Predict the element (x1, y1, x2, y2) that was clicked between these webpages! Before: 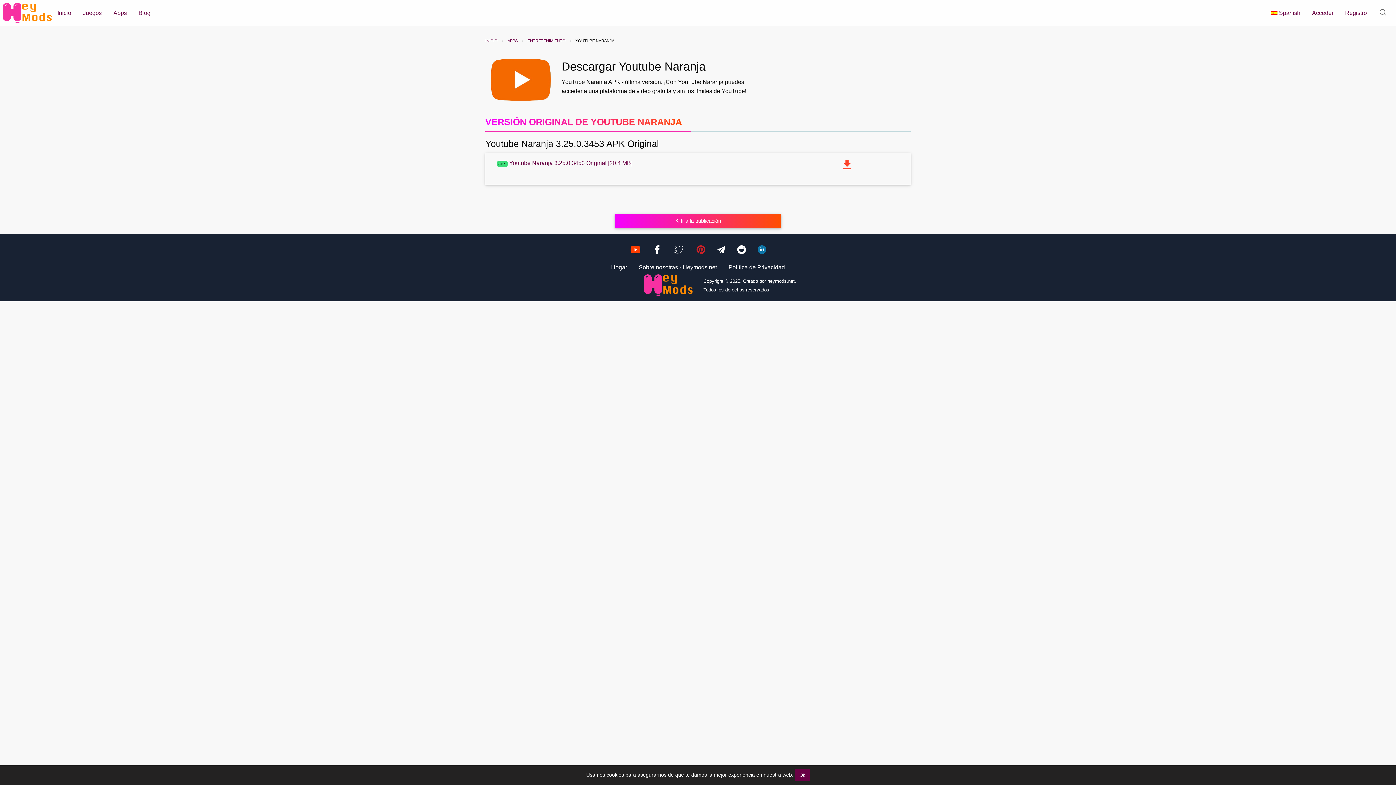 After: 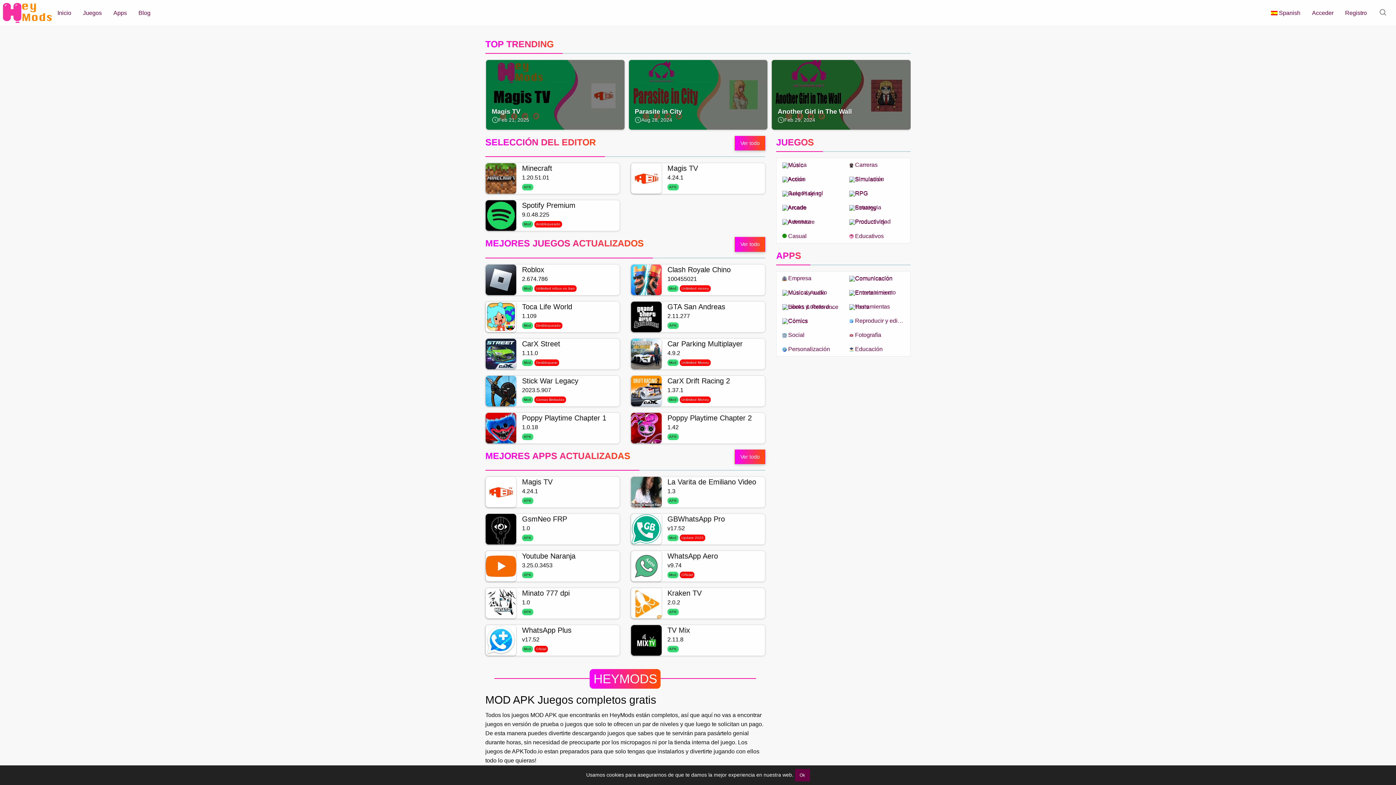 Action: bbox: (51, 5, 77, 19) label: Inicio